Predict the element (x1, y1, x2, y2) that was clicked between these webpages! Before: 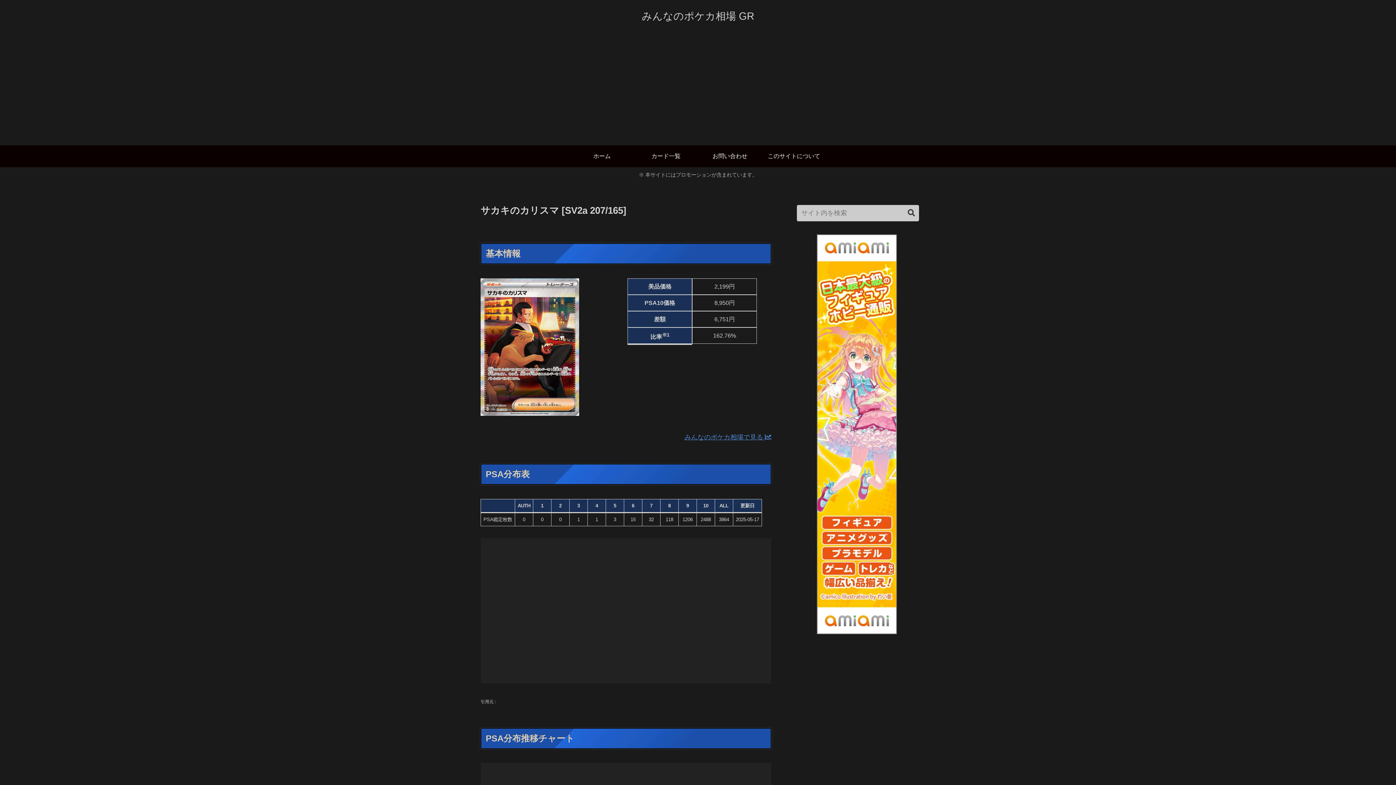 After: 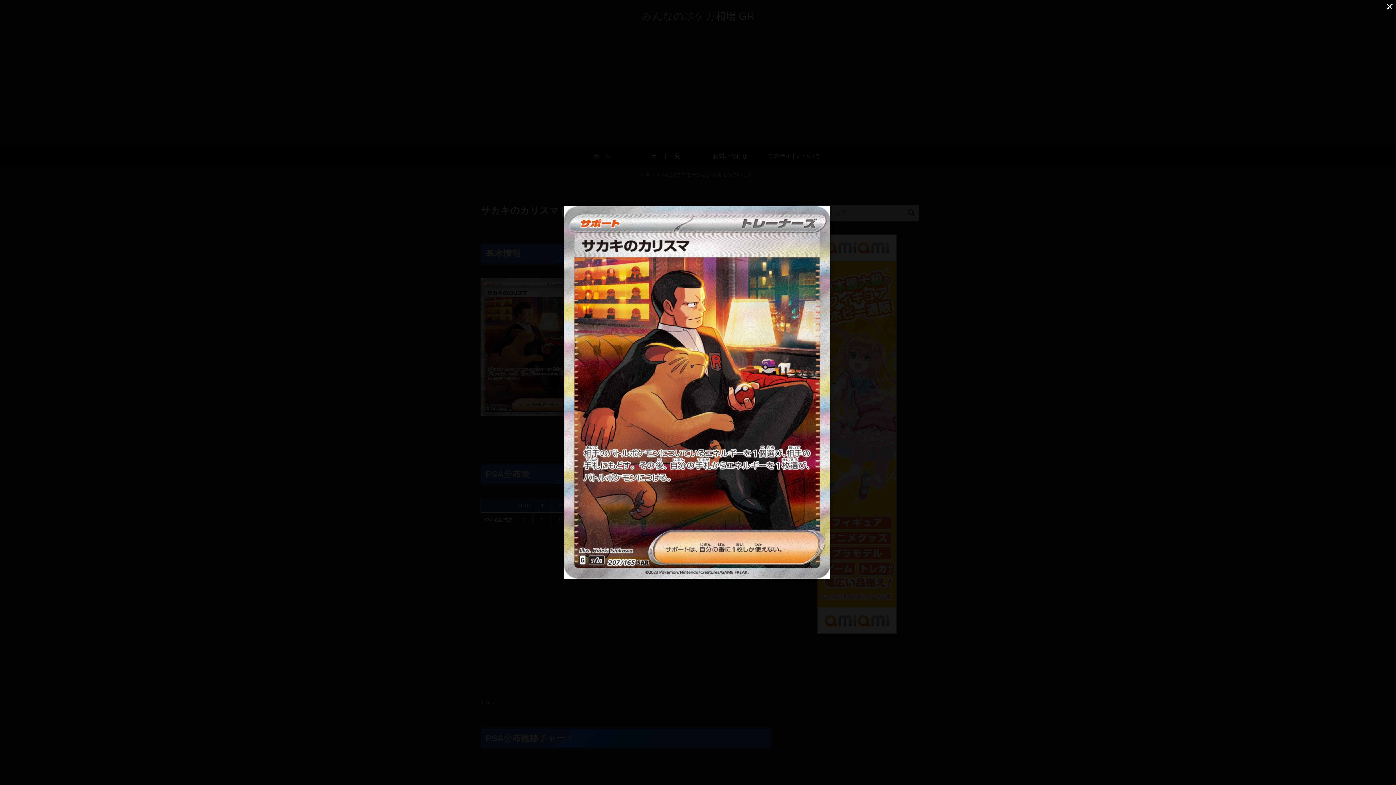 Action: bbox: (480, 278, 579, 416)